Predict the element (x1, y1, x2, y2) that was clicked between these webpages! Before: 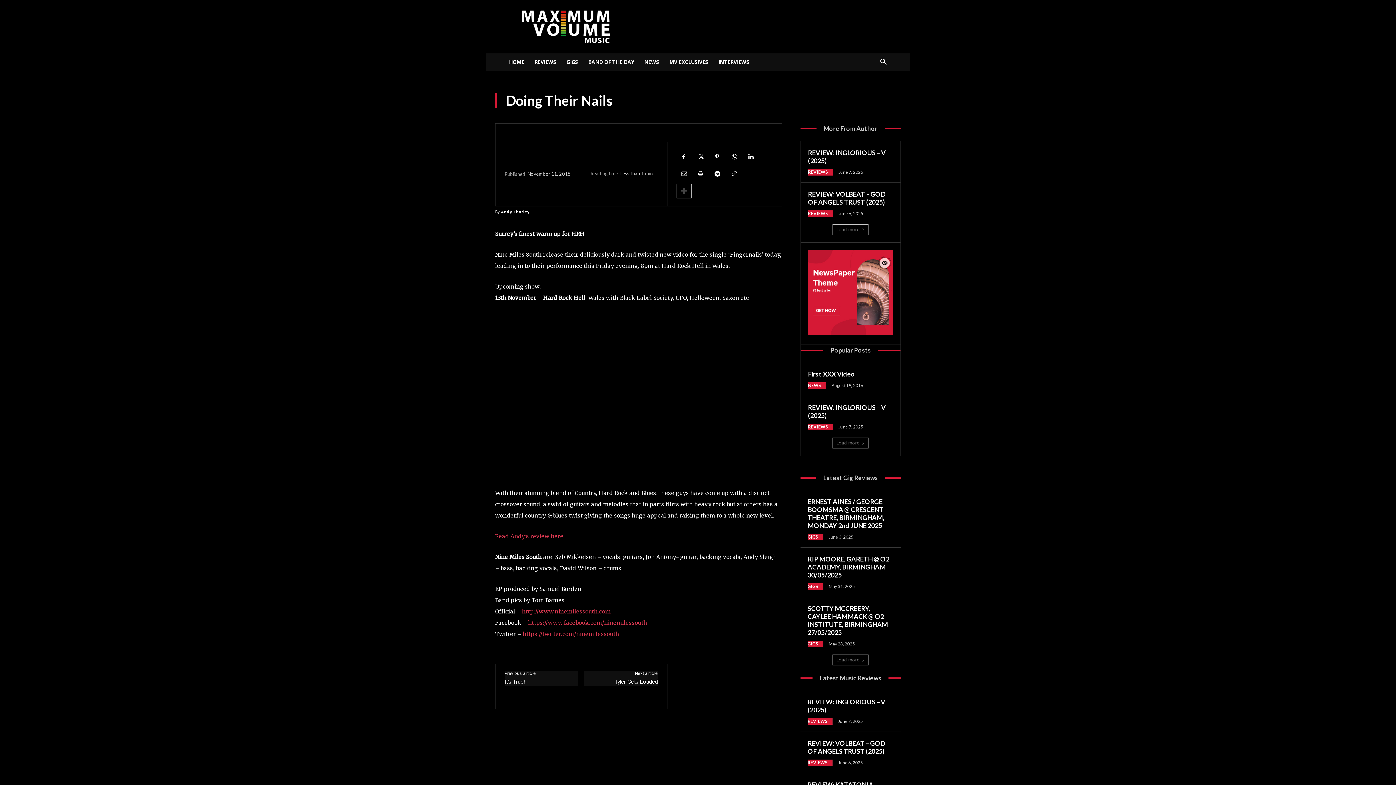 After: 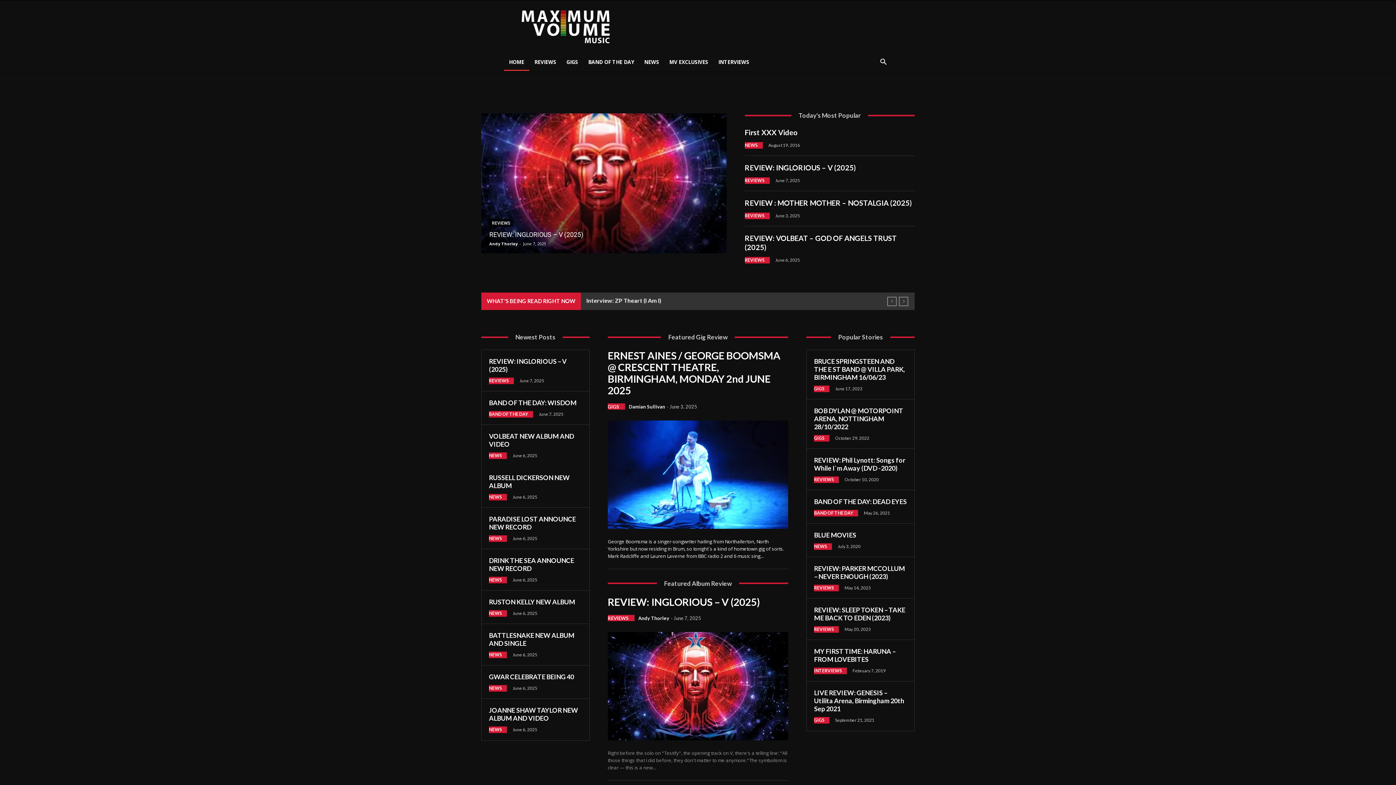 Action: label: HOME bbox: (504, 53, 529, 70)